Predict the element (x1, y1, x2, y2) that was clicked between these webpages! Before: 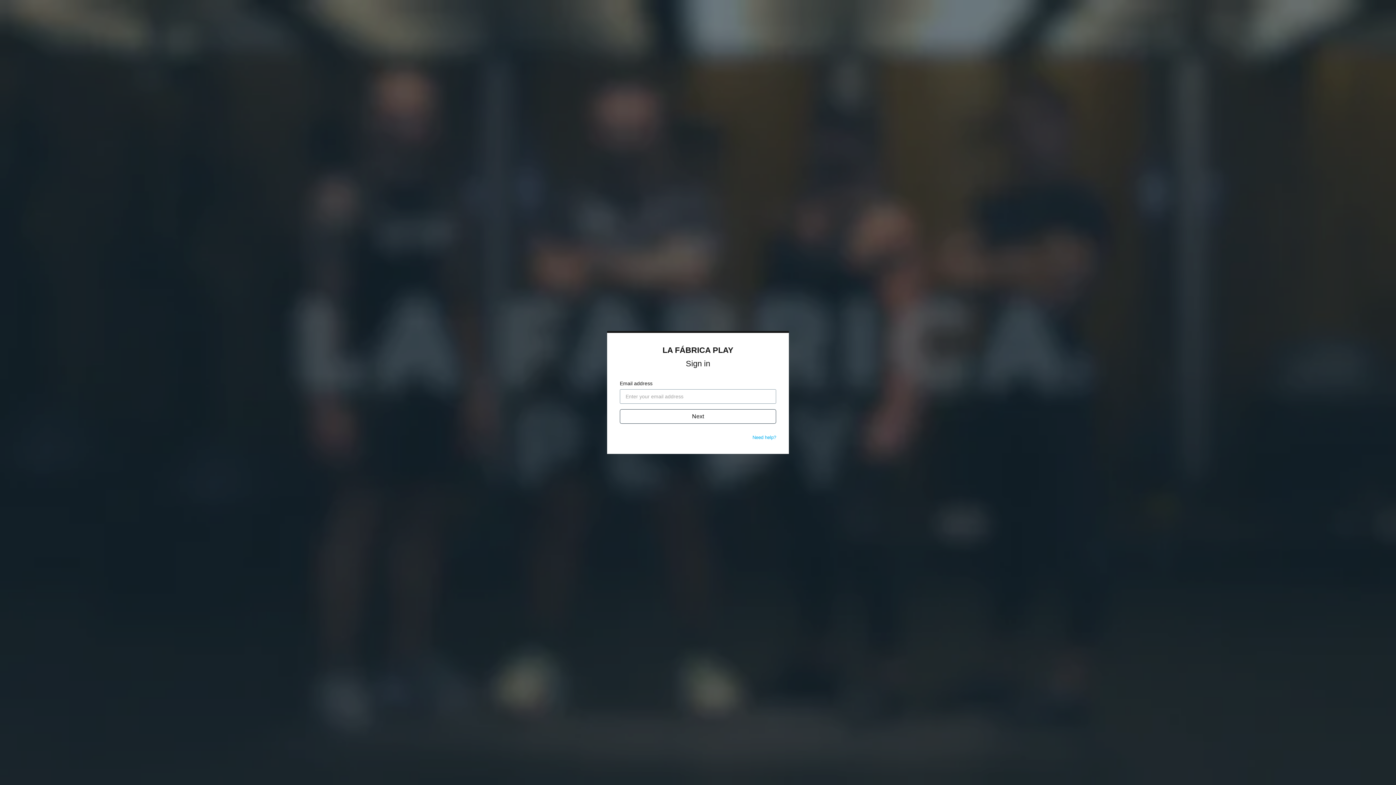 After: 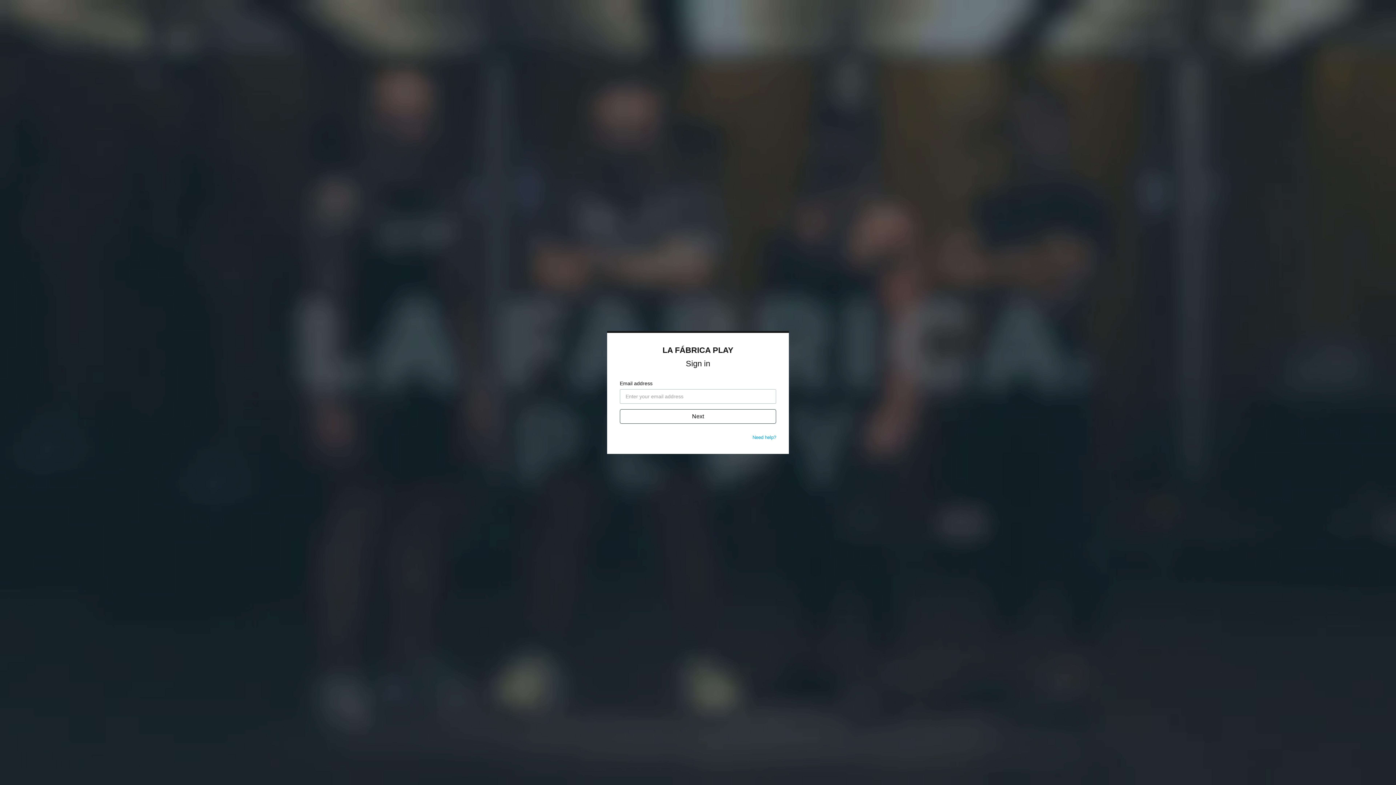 Action: bbox: (752, 434, 776, 440) label: Need help?